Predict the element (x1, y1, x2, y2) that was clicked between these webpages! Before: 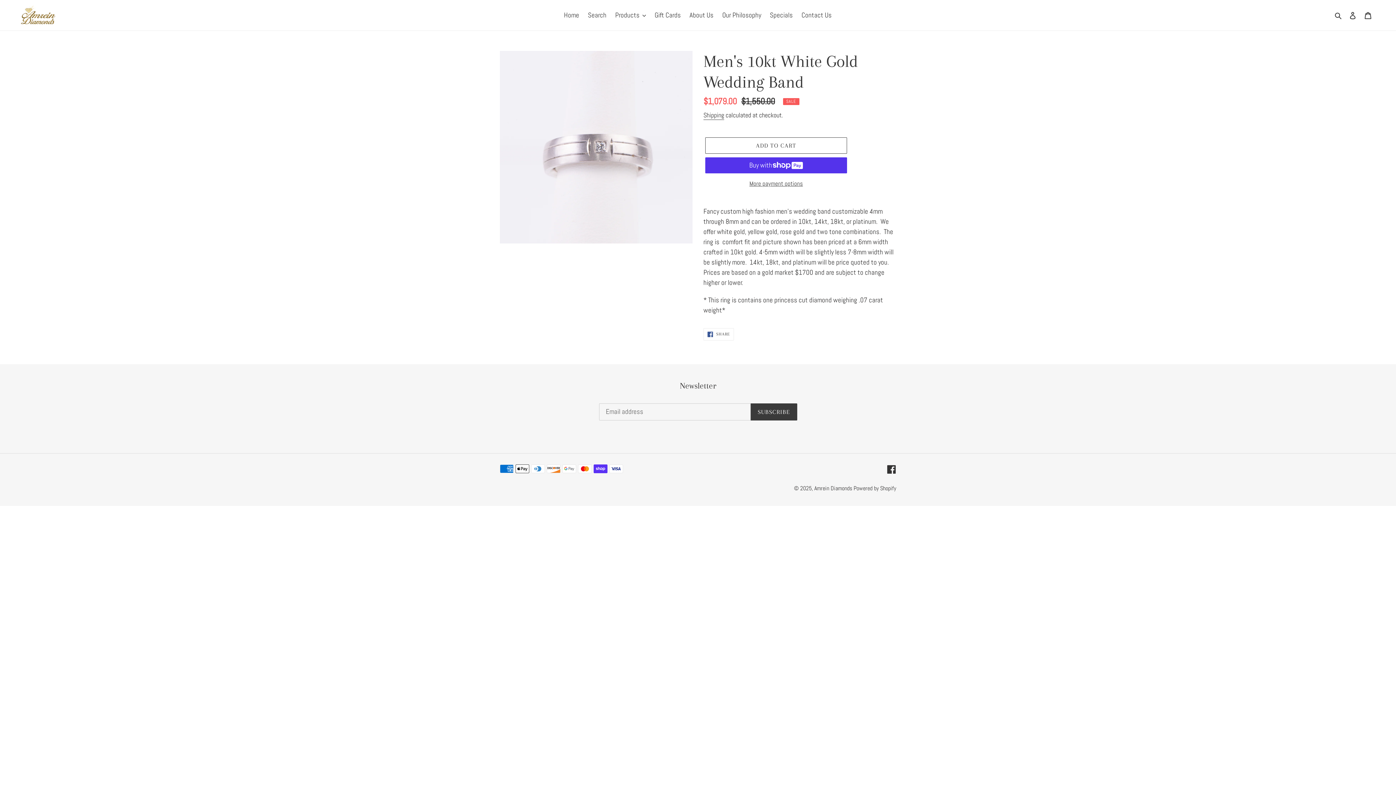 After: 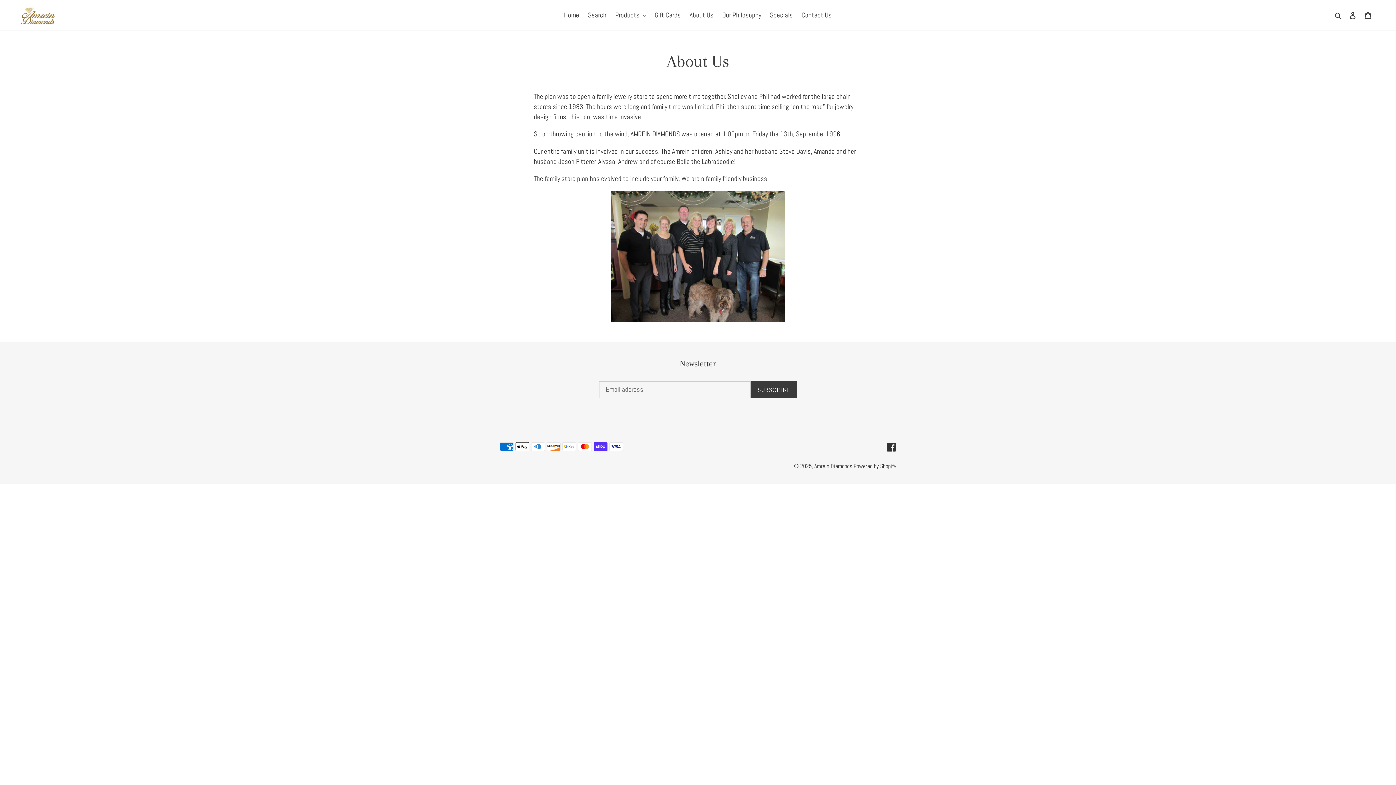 Action: bbox: (686, 9, 717, 21) label: About Us